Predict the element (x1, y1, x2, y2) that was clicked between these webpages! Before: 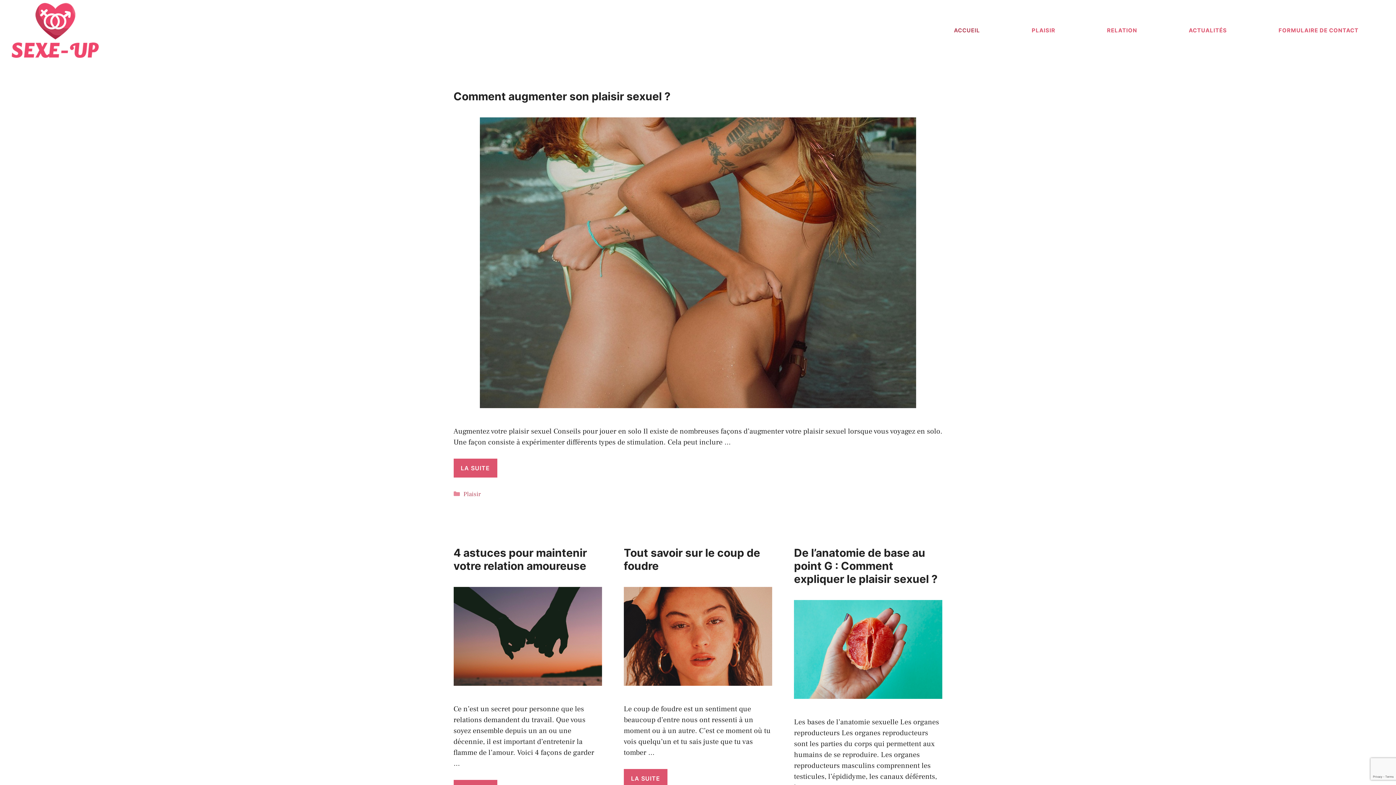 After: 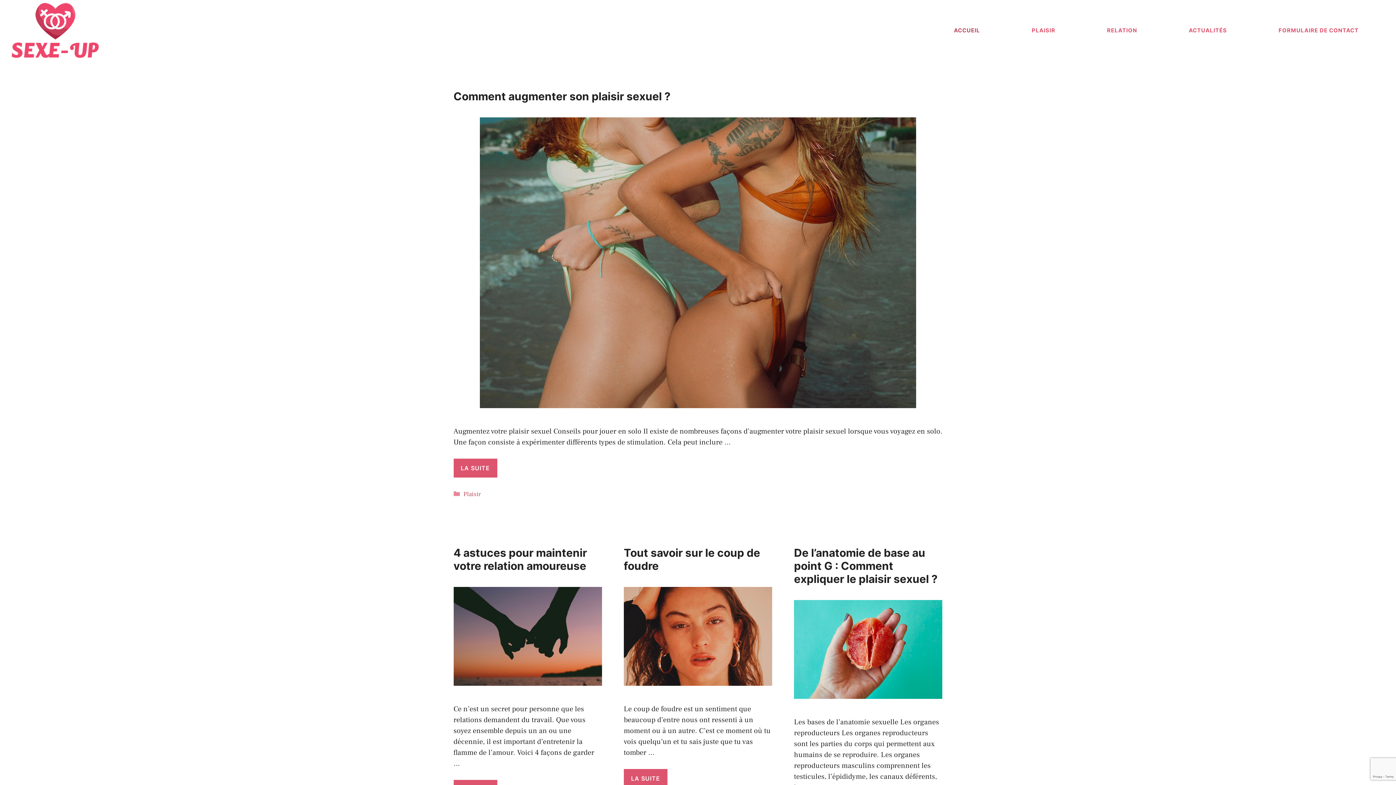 Action: bbox: (11, 25, 98, 34)